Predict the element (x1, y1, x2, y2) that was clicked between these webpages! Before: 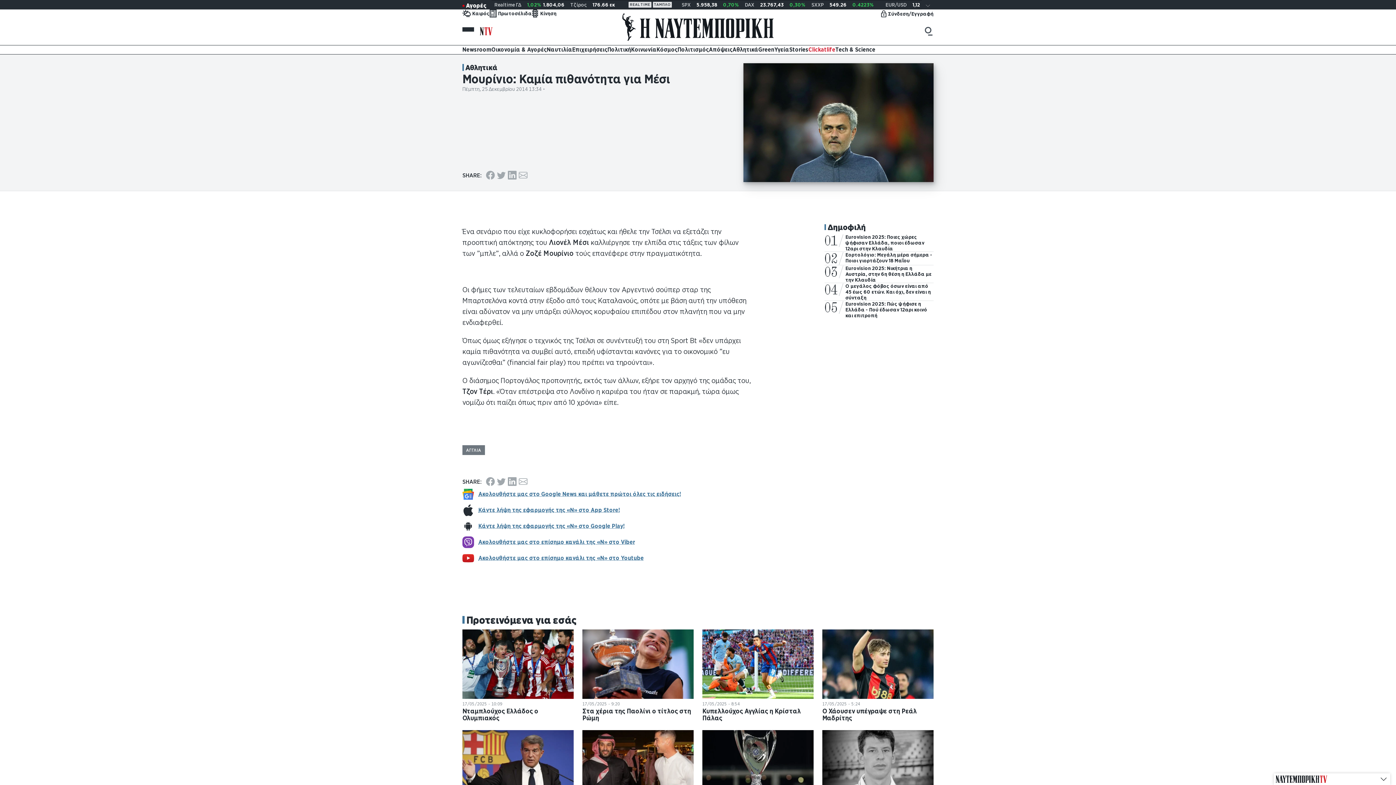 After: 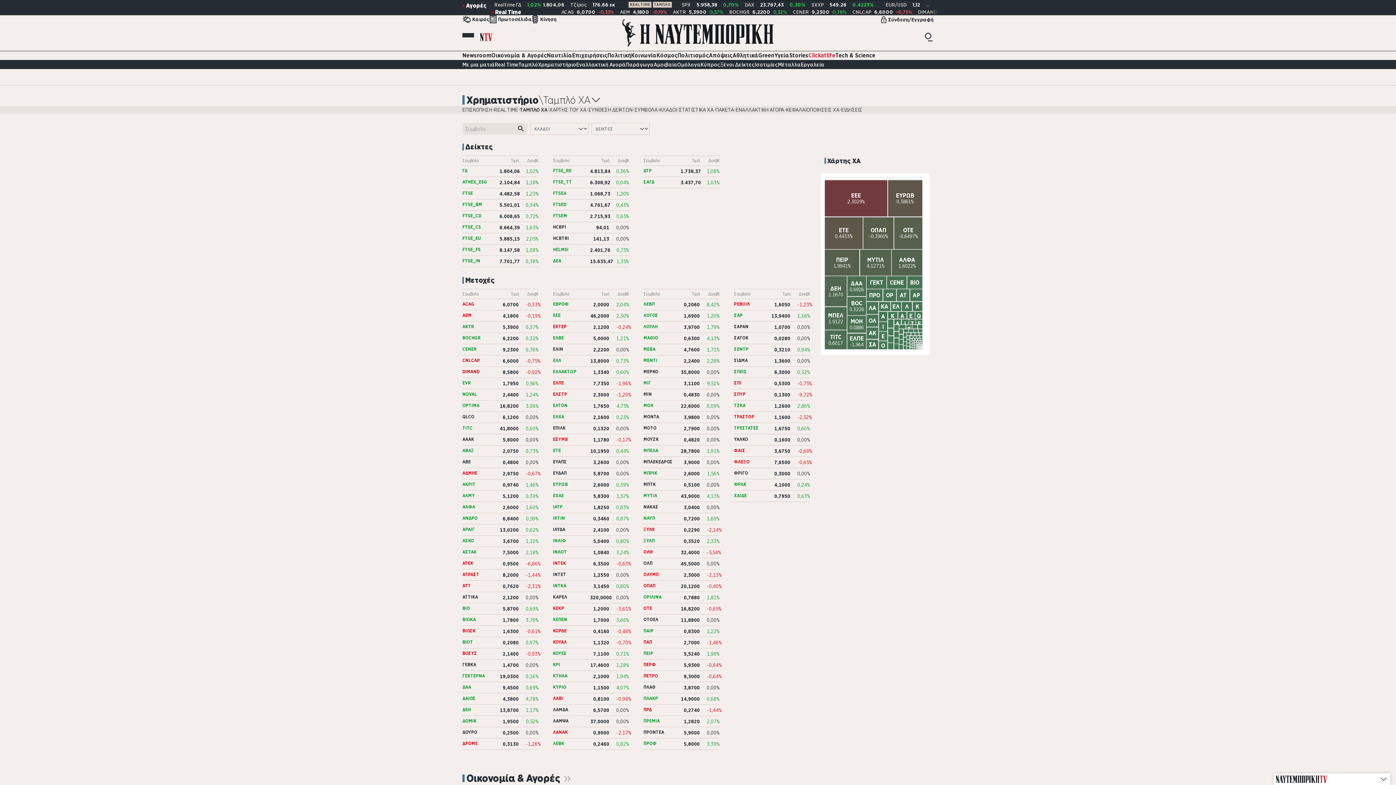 Action: label: ΤΑΜΠΛΟ bbox: (652, 1, 672, 7)